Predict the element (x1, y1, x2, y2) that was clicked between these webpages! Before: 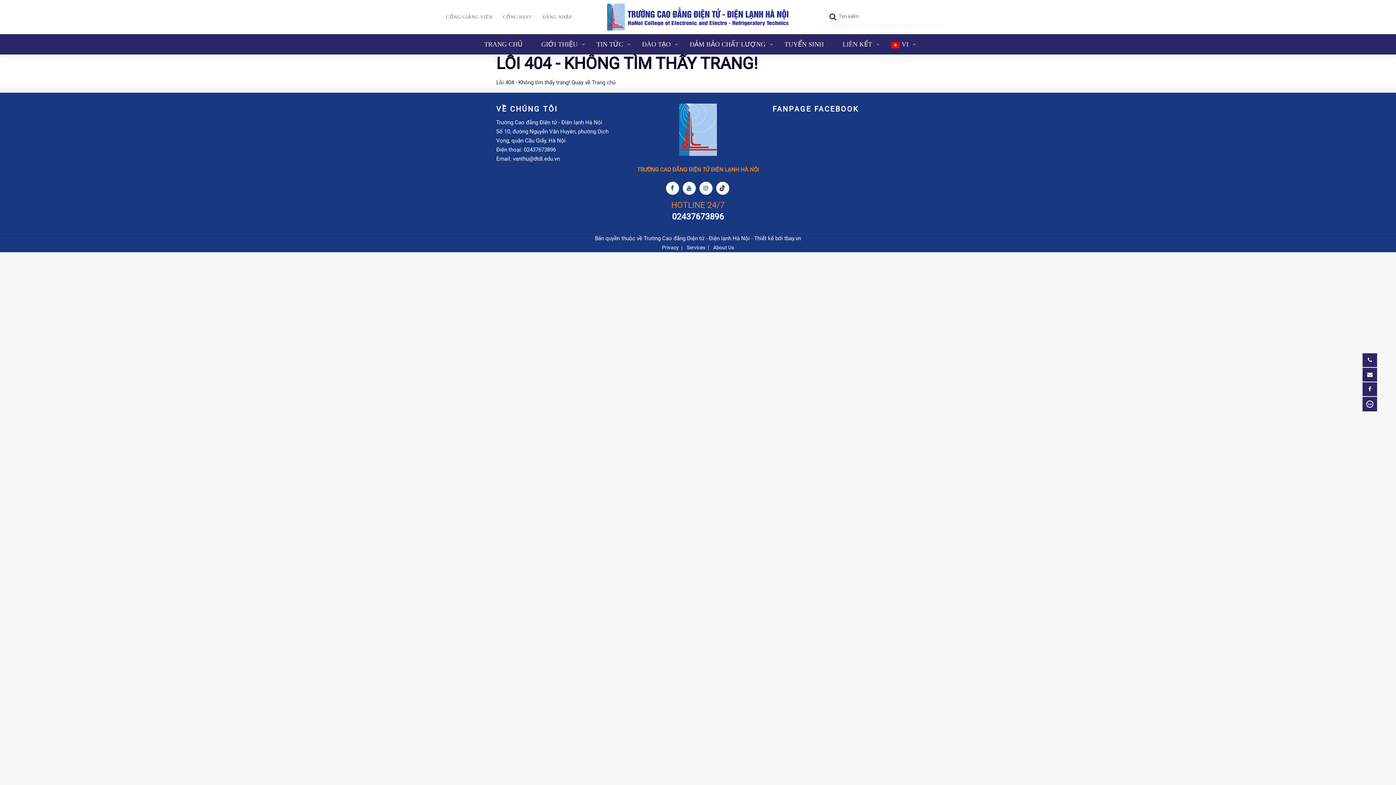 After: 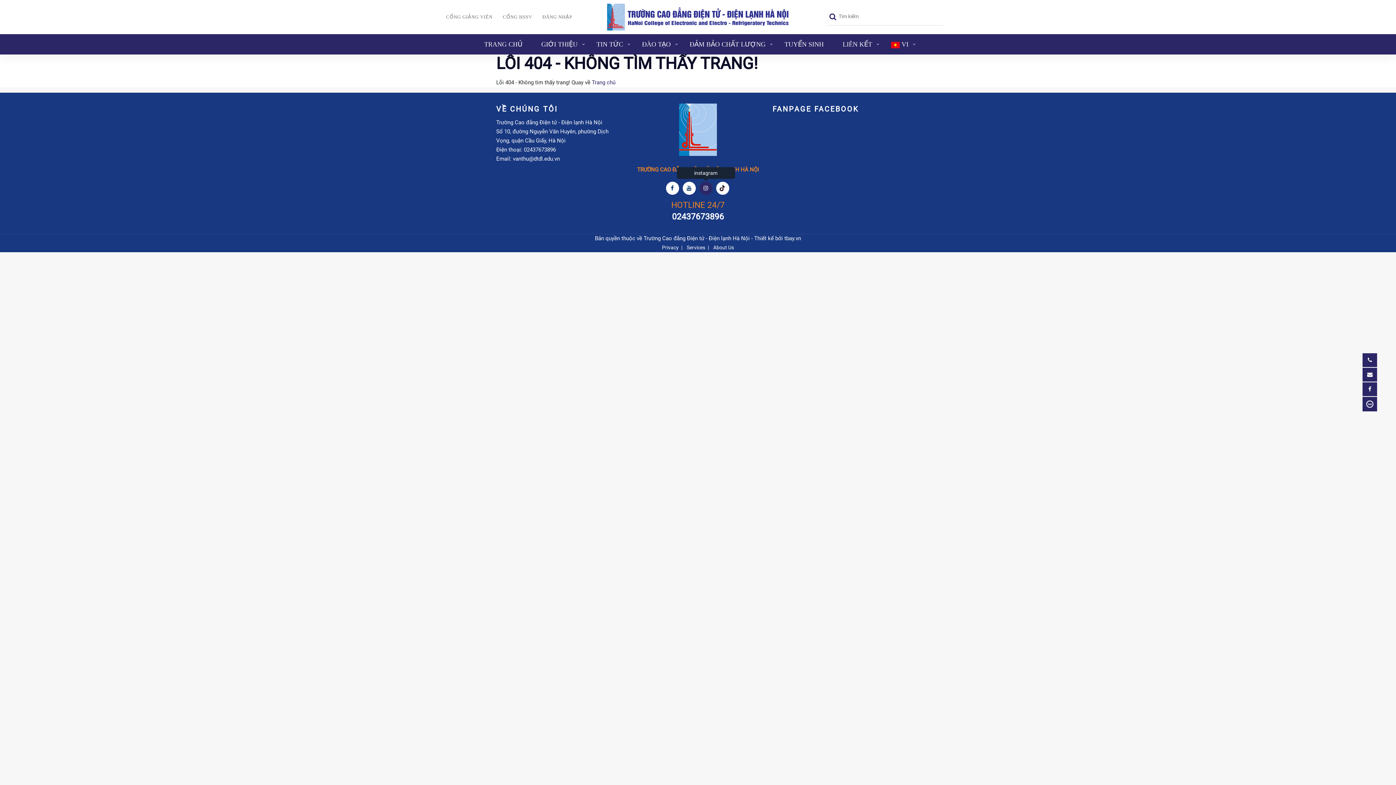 Action: bbox: (699, 181, 712, 194)